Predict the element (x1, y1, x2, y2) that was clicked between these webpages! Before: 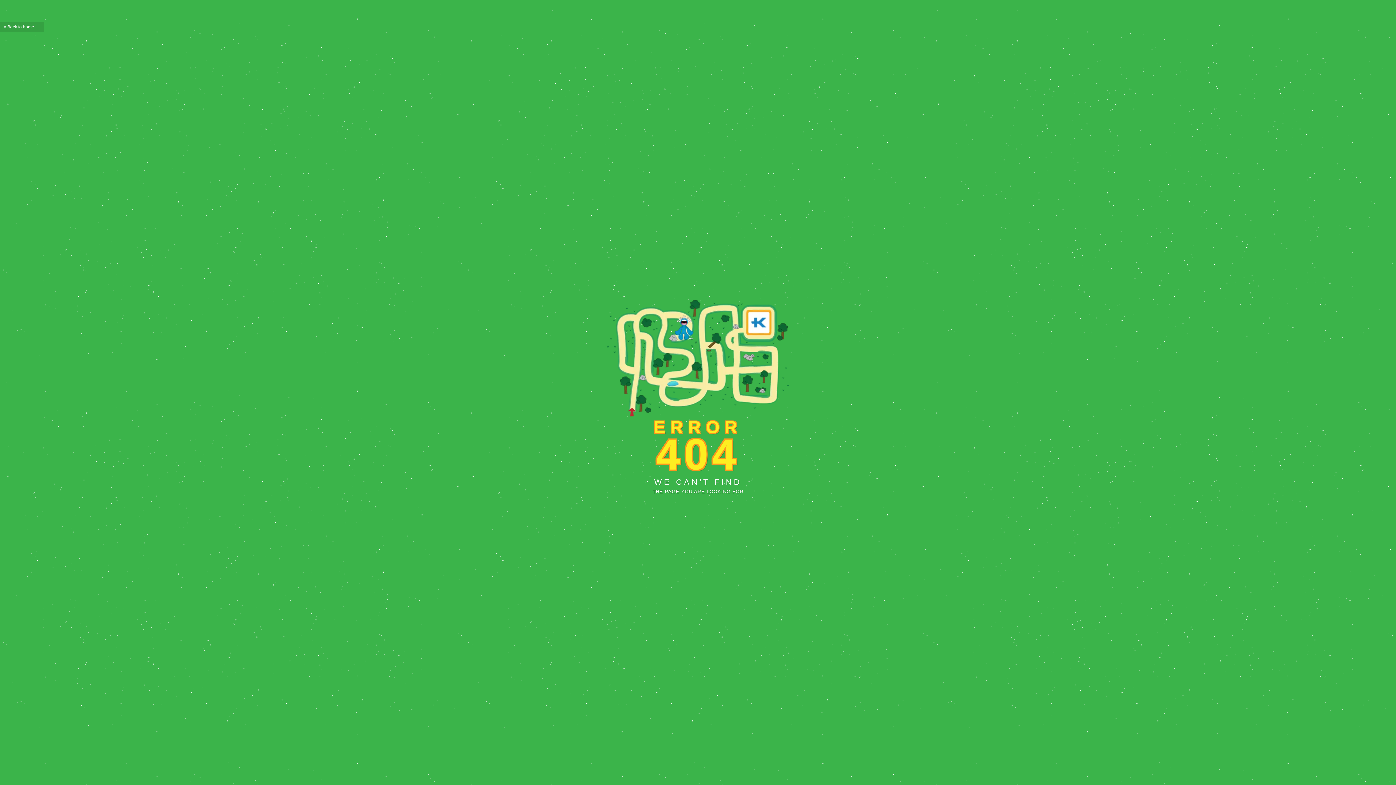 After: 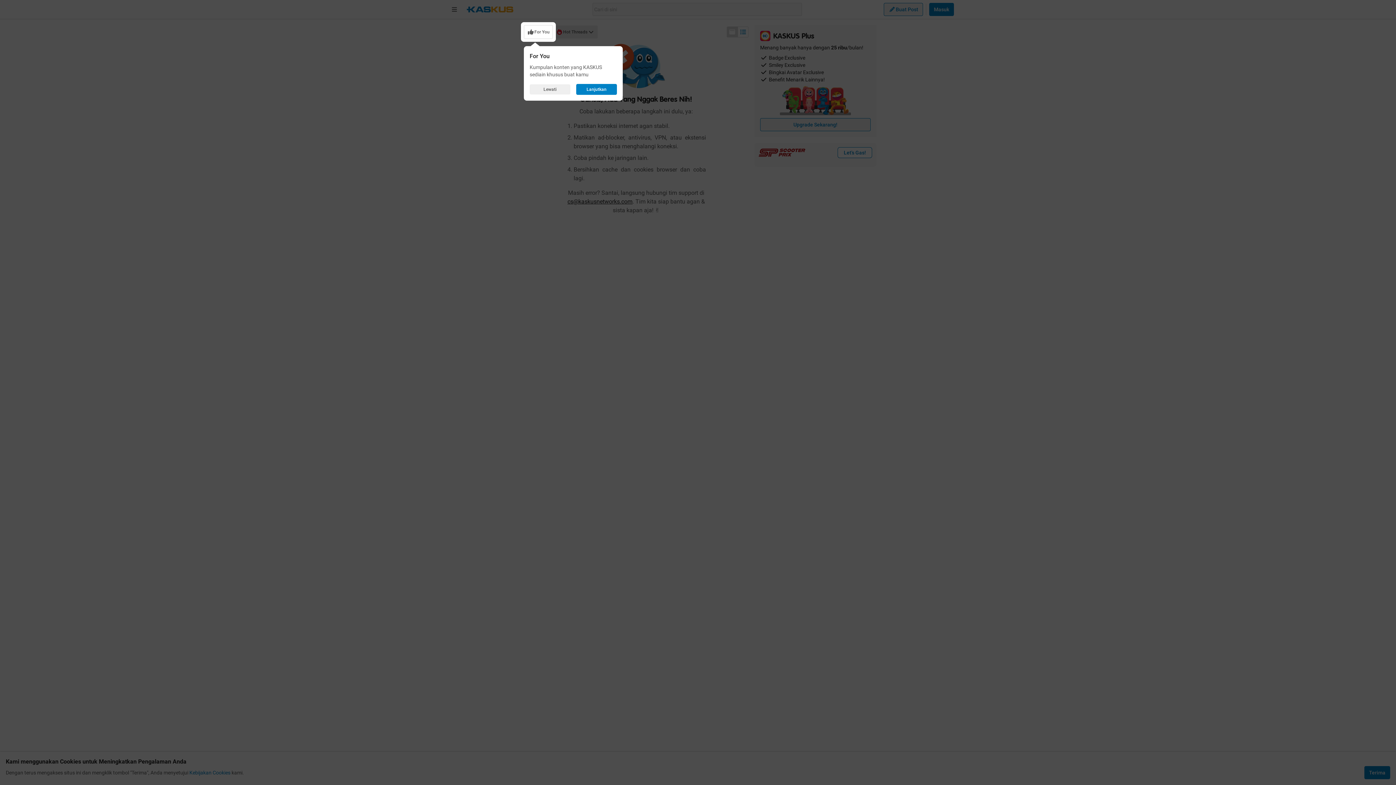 Action: label: Back to home bbox: (0, 21, 43, 32)